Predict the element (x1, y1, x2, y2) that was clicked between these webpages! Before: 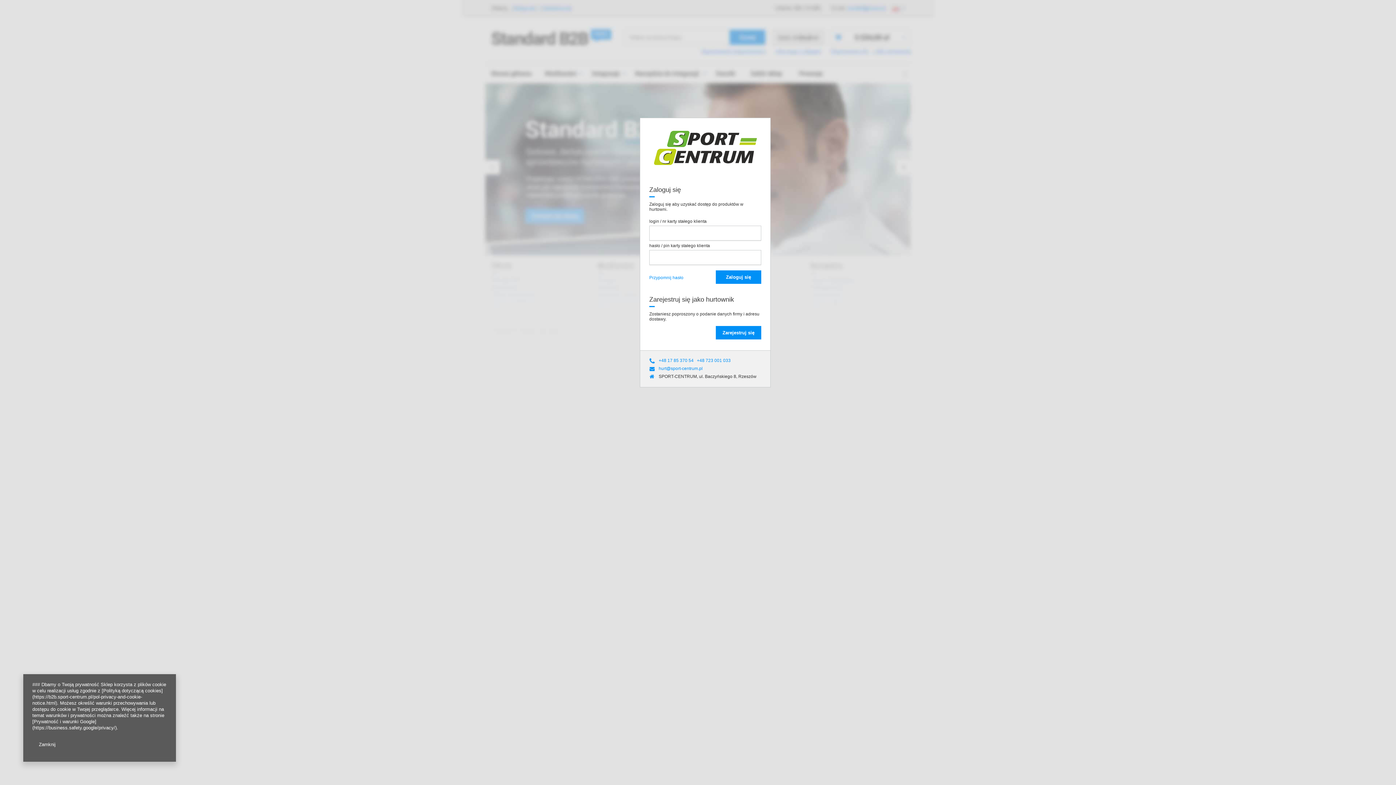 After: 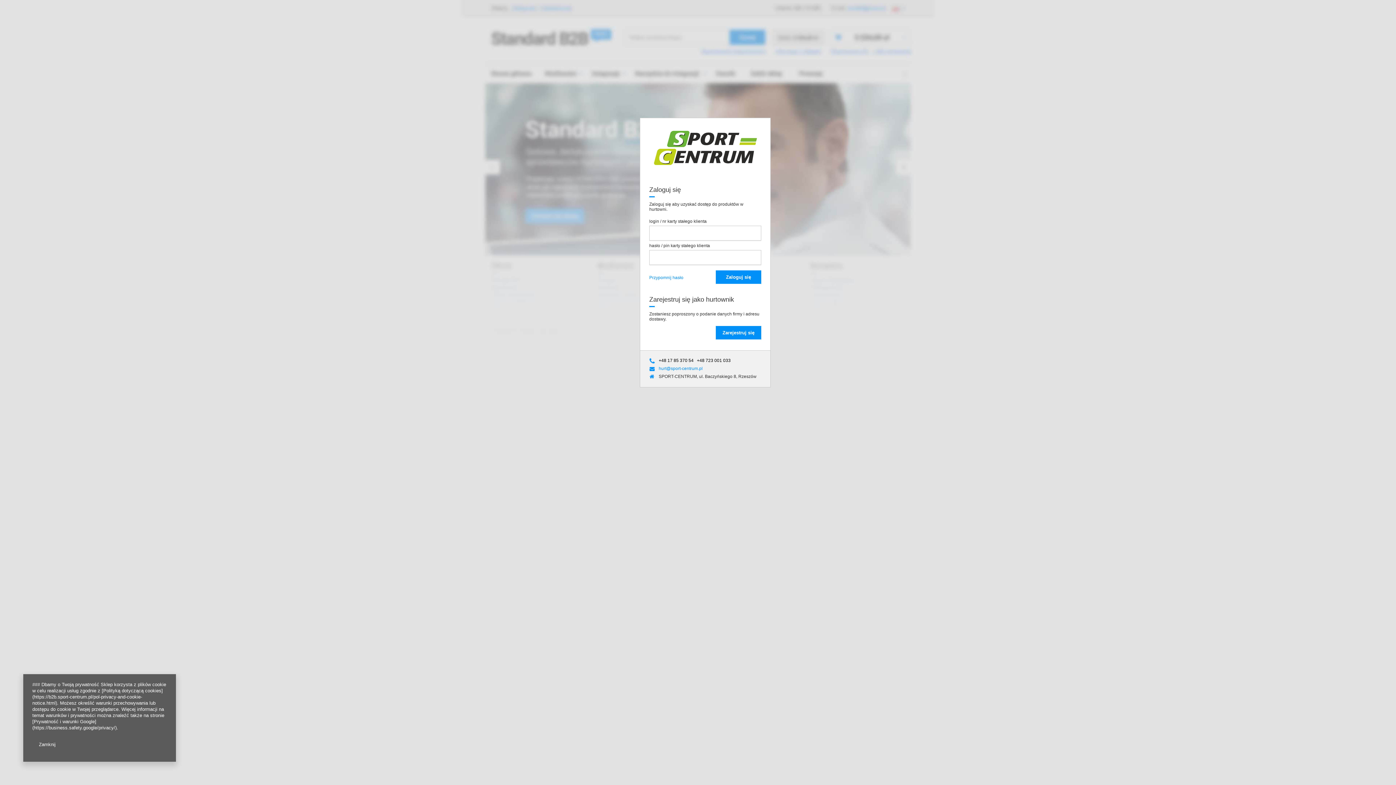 Action: bbox: (658, 358, 730, 363) label: +48 17 85 370 54   +48 723 001 033